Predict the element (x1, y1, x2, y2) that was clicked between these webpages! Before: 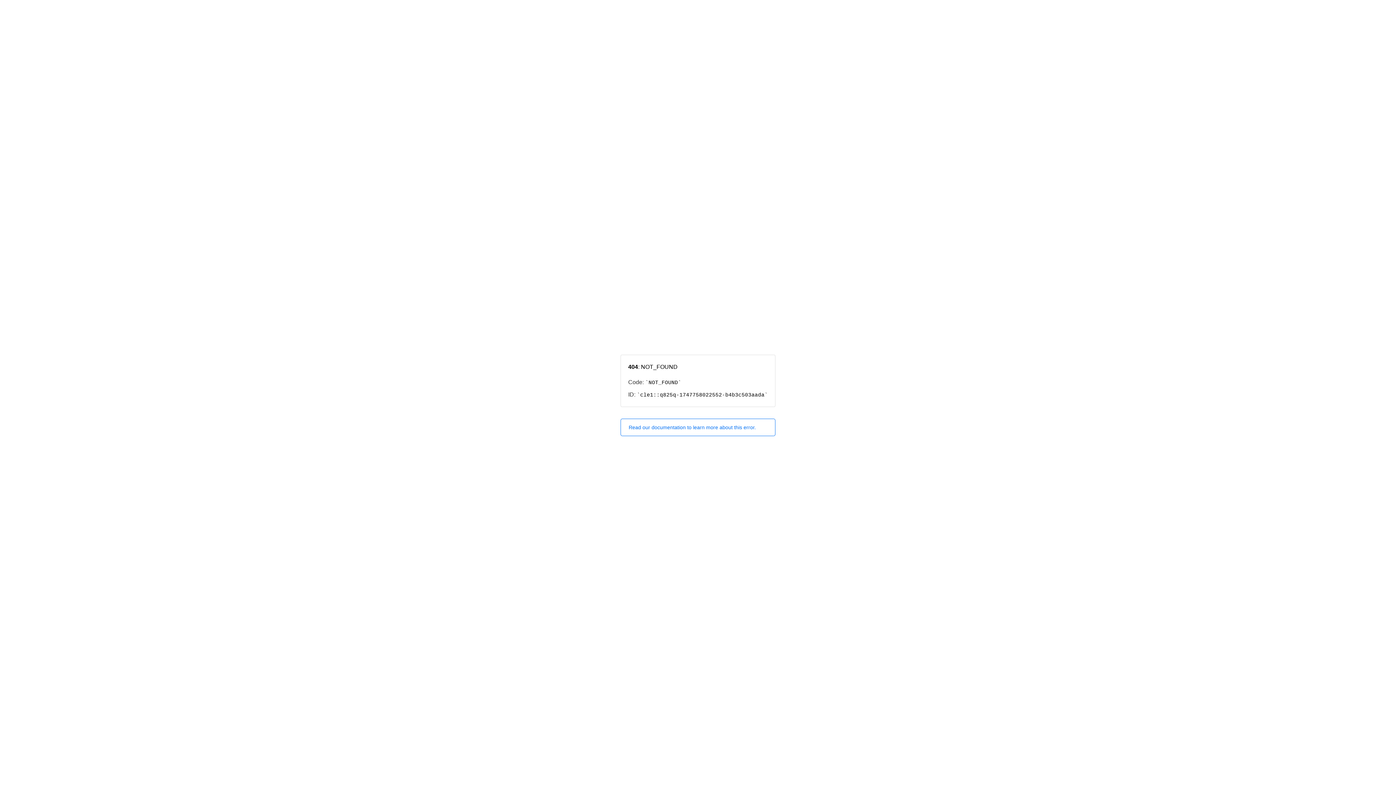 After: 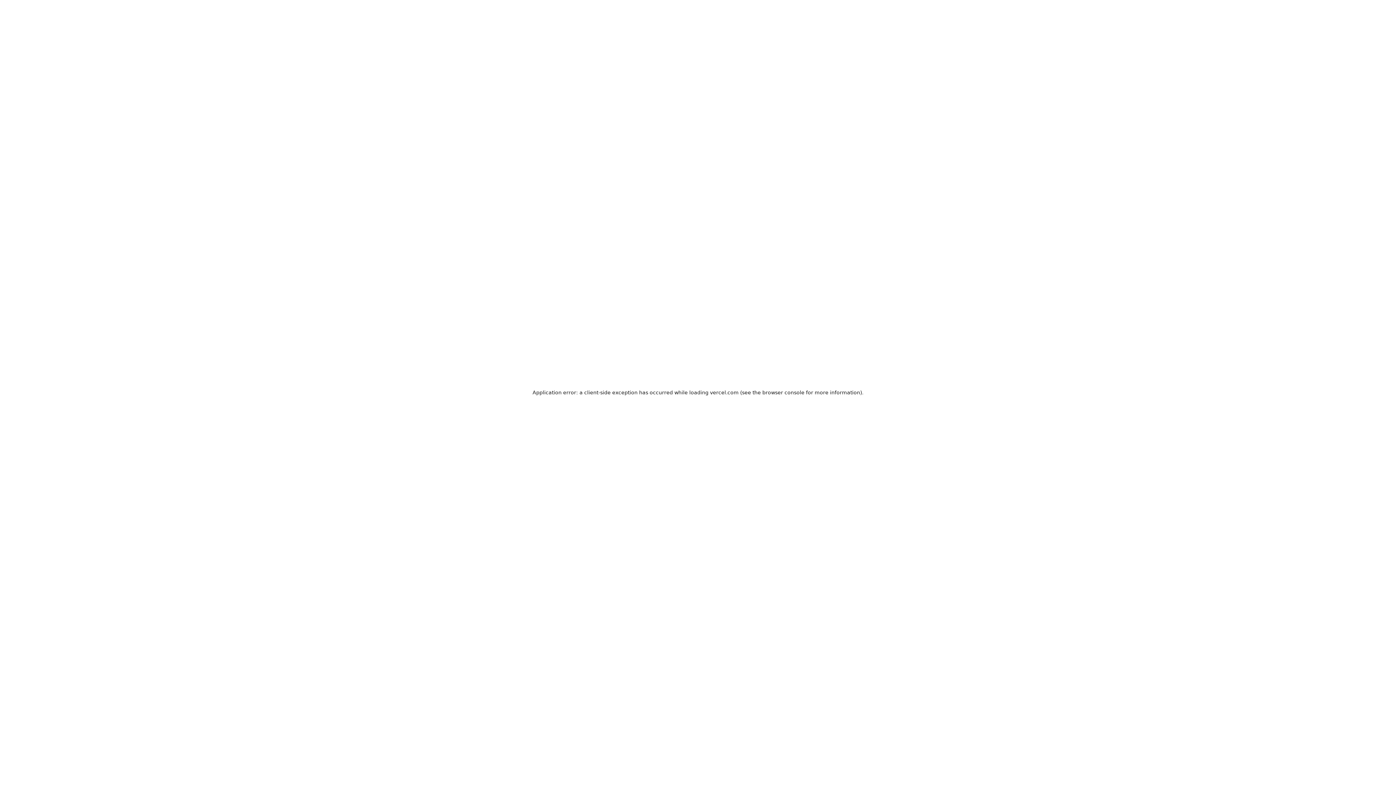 Action: bbox: (620, 418, 775, 436) label: Read our documentation to learn more about this error.